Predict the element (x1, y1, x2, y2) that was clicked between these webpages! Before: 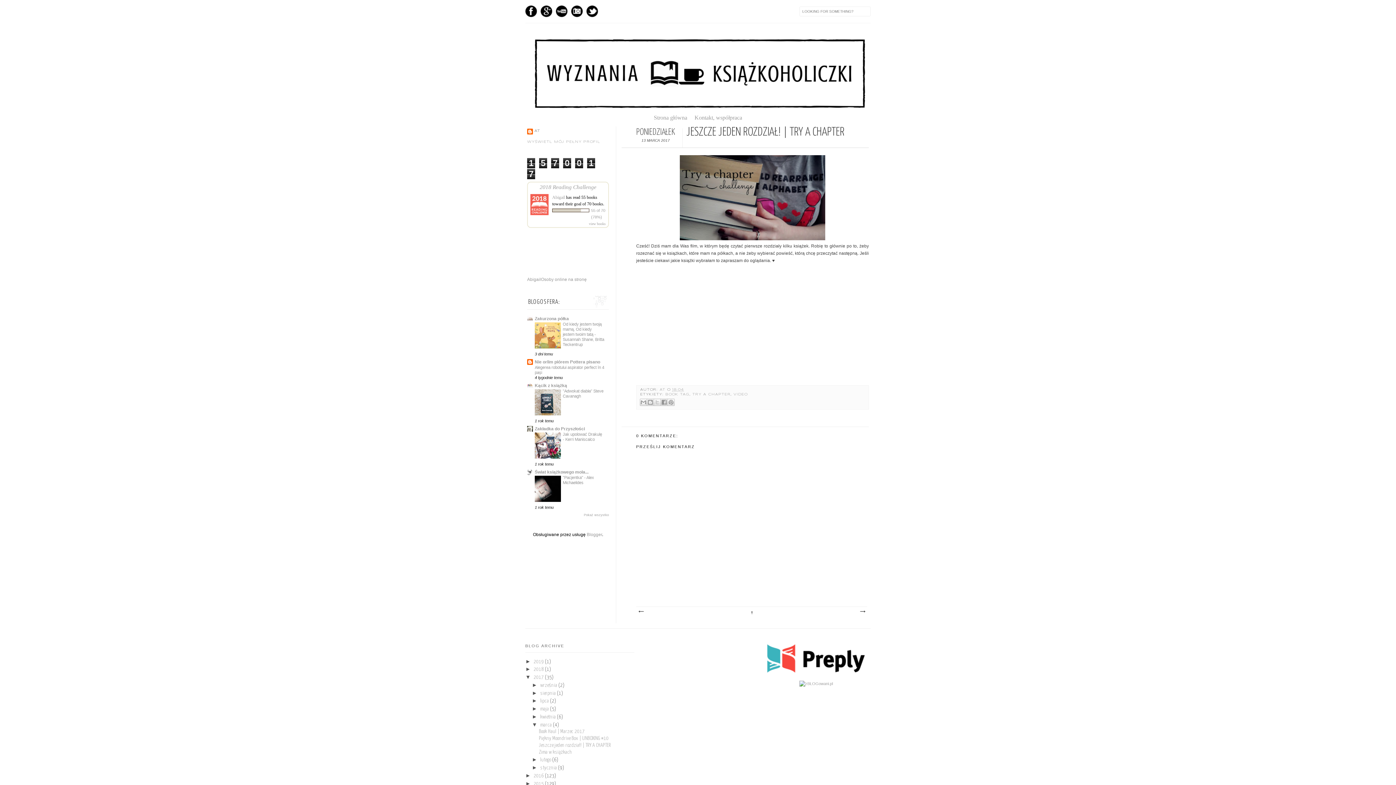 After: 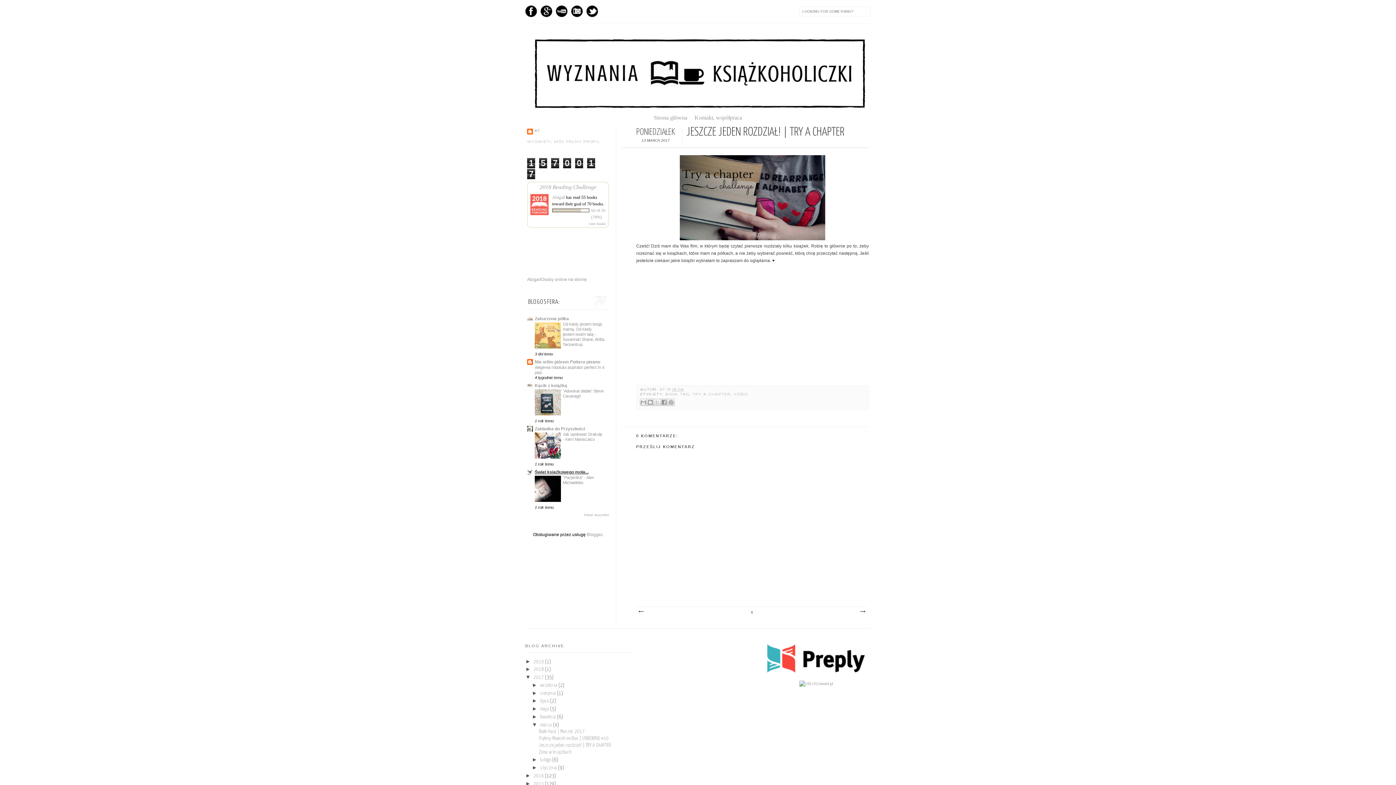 Action: bbox: (534, 469, 588, 475) label: Świat książkowego mola...